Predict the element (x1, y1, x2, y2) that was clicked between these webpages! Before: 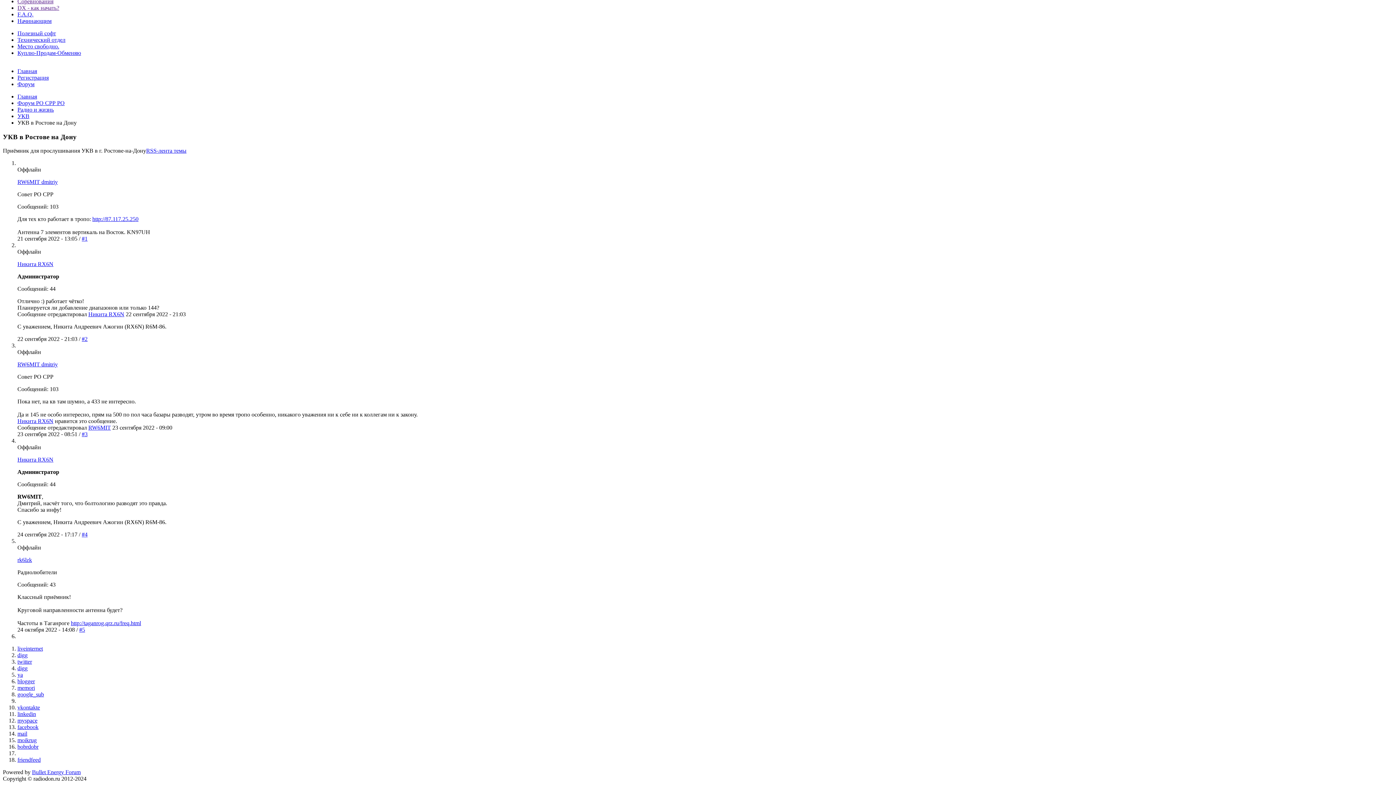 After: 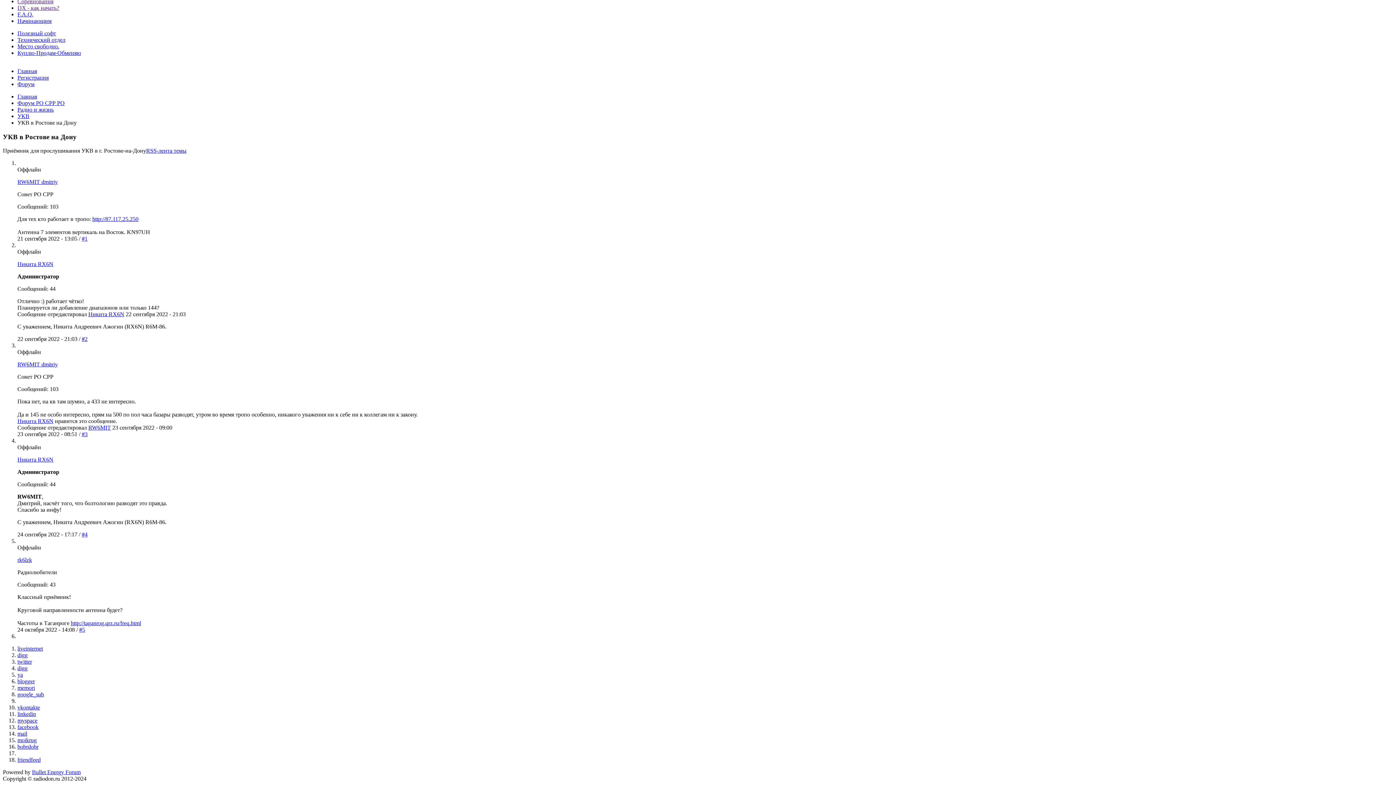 Action: label: ya bbox: (17, 672, 22, 678)